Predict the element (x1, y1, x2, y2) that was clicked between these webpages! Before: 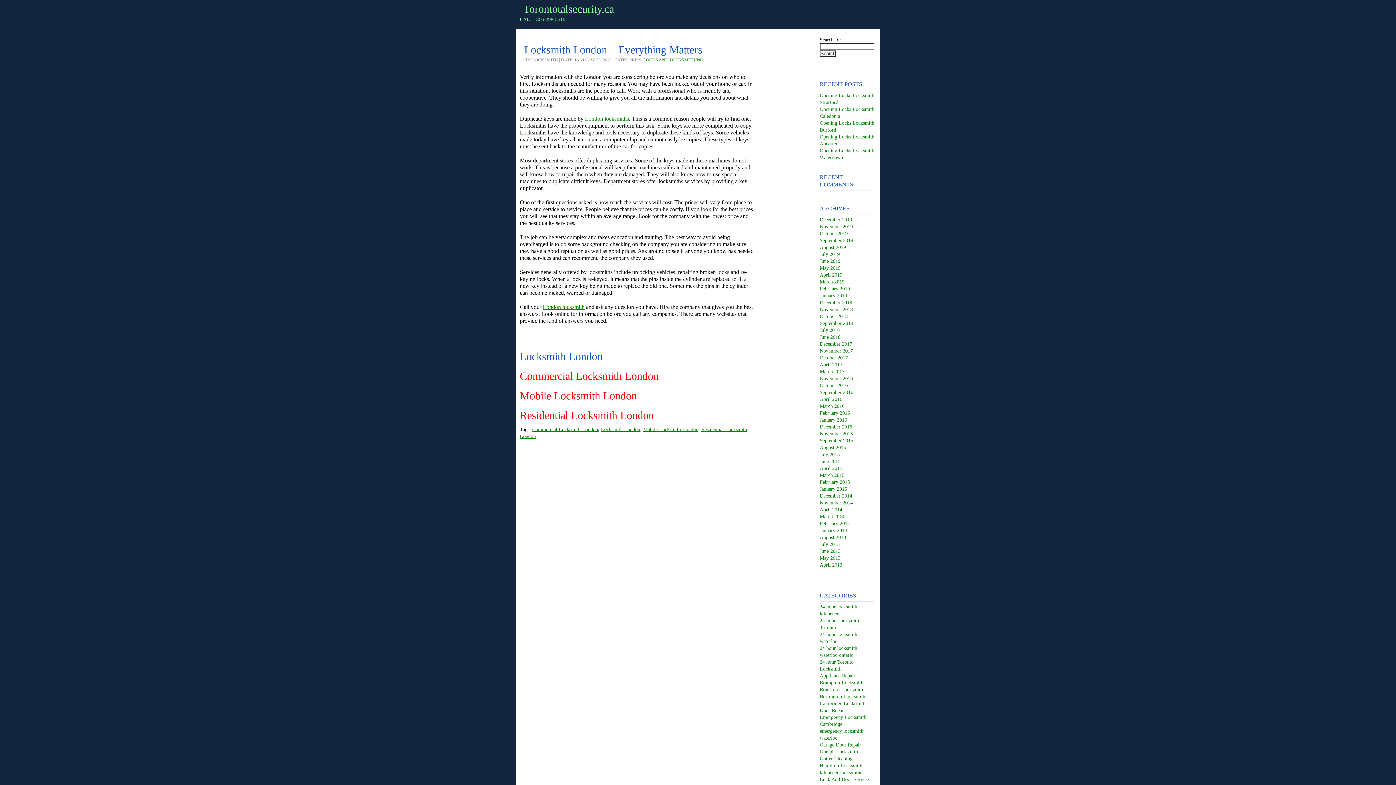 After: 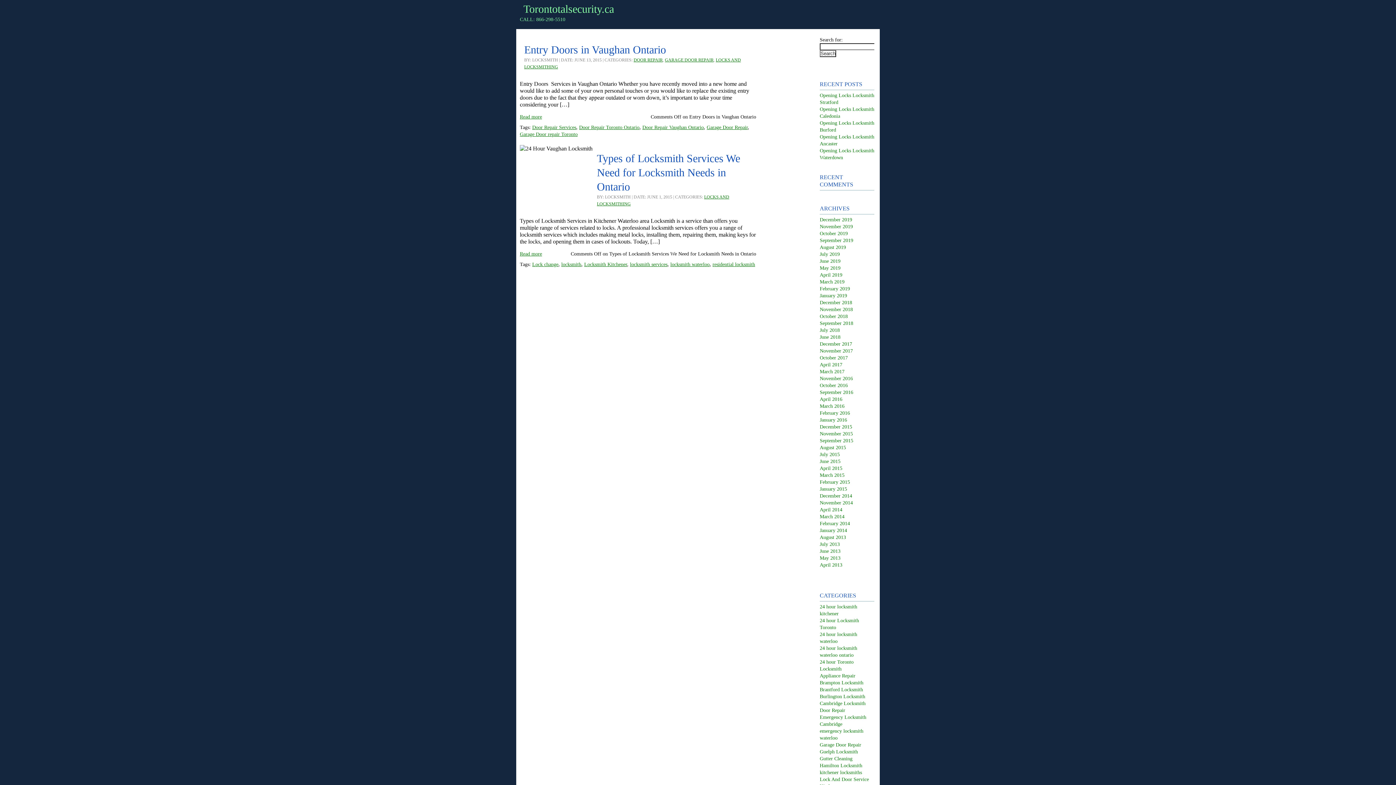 Action: label: June 2015 bbox: (820, 458, 840, 464)